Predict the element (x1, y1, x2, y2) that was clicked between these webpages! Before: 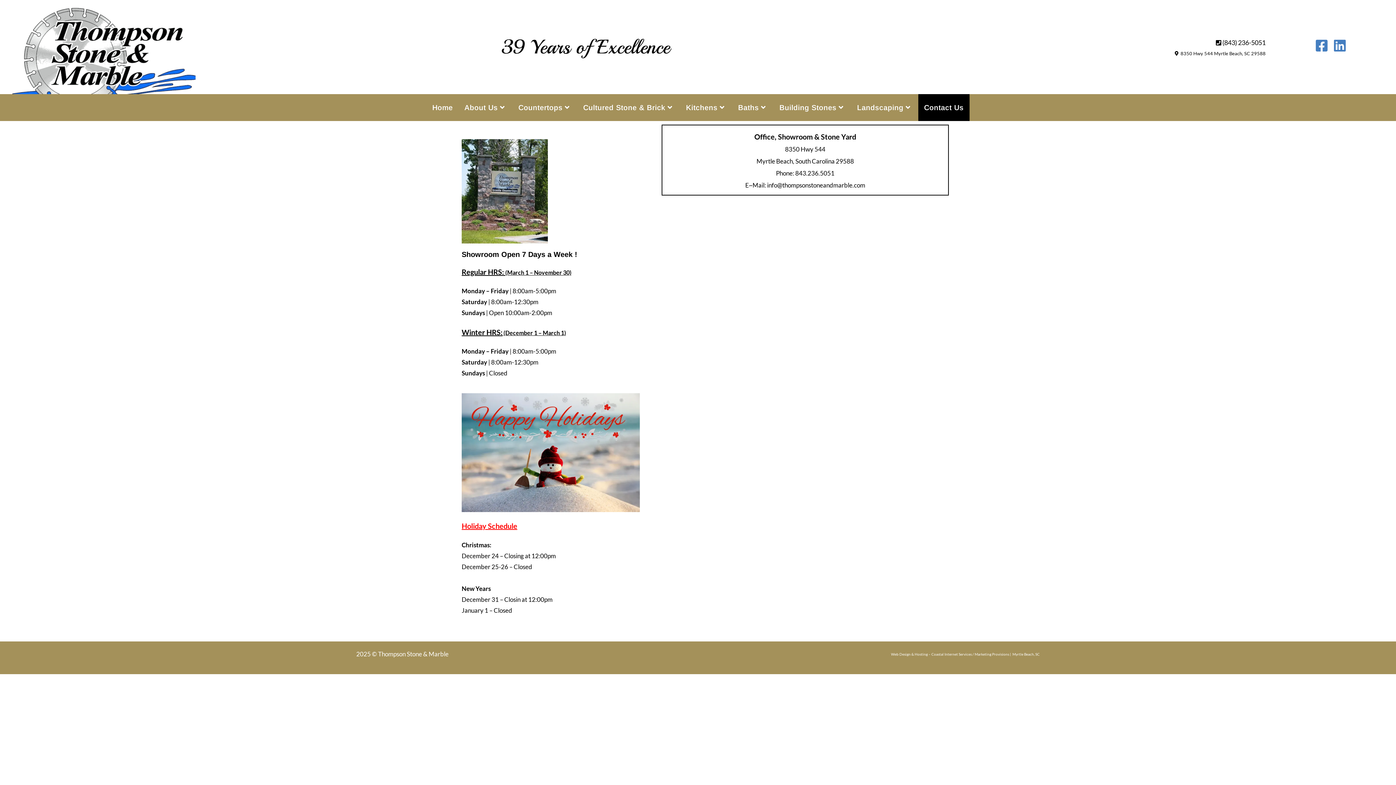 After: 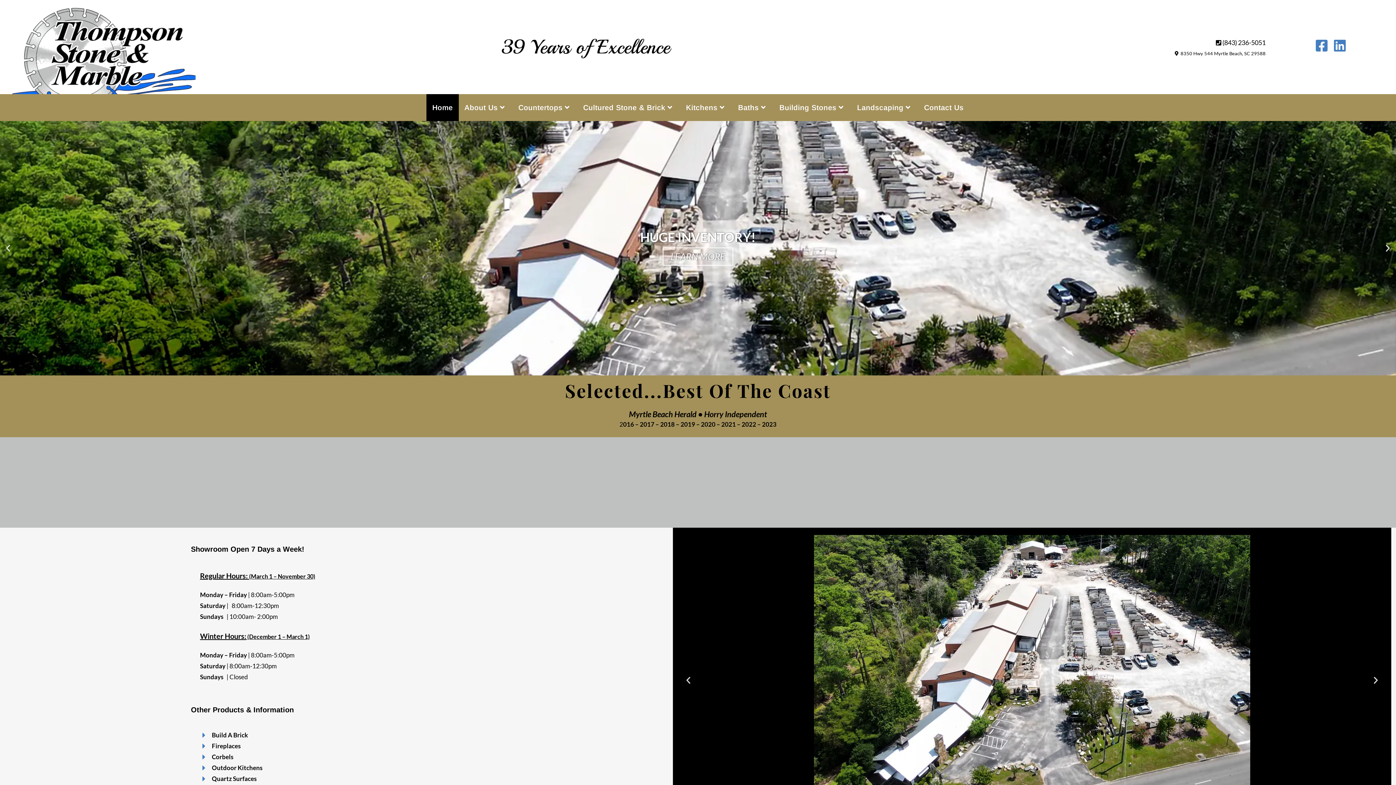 Action: label: Home bbox: (426, 94, 458, 121)